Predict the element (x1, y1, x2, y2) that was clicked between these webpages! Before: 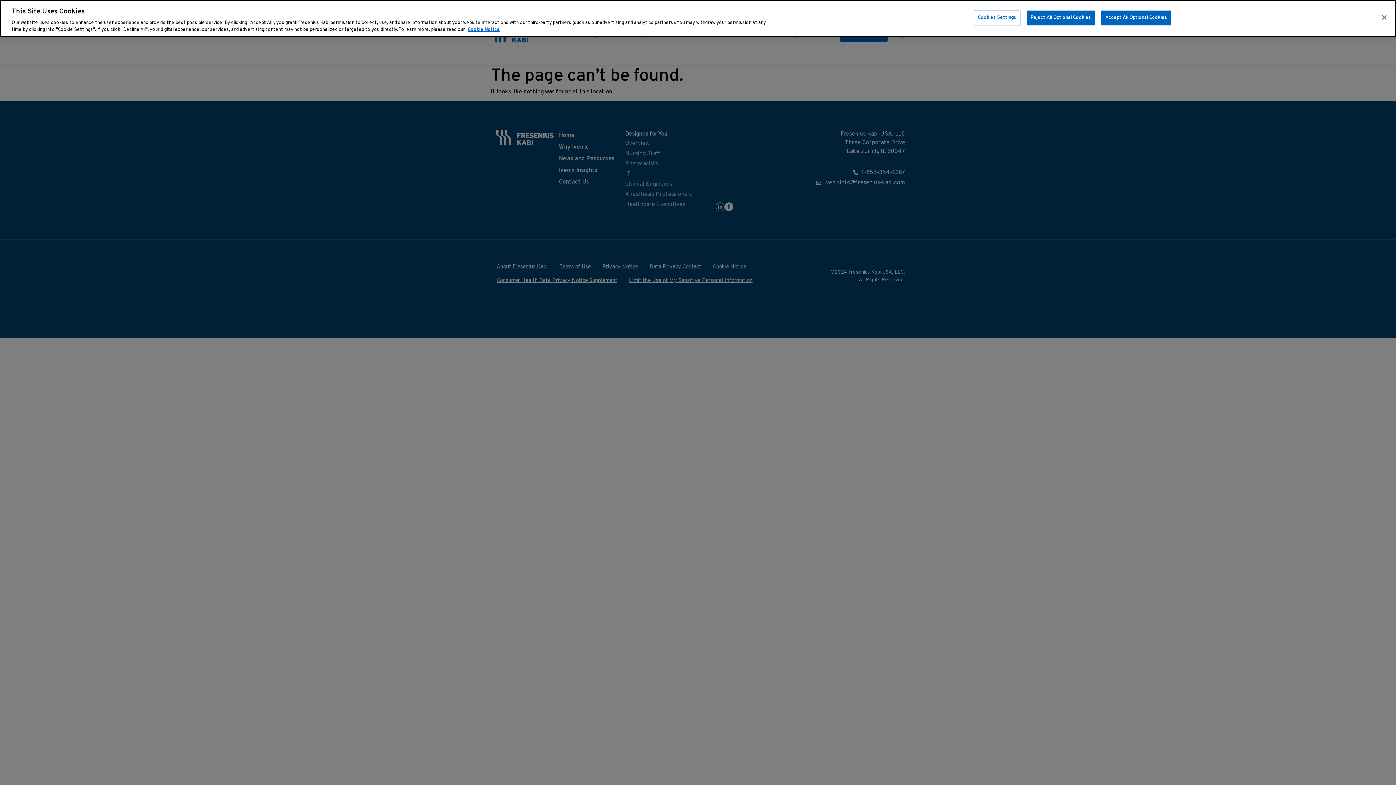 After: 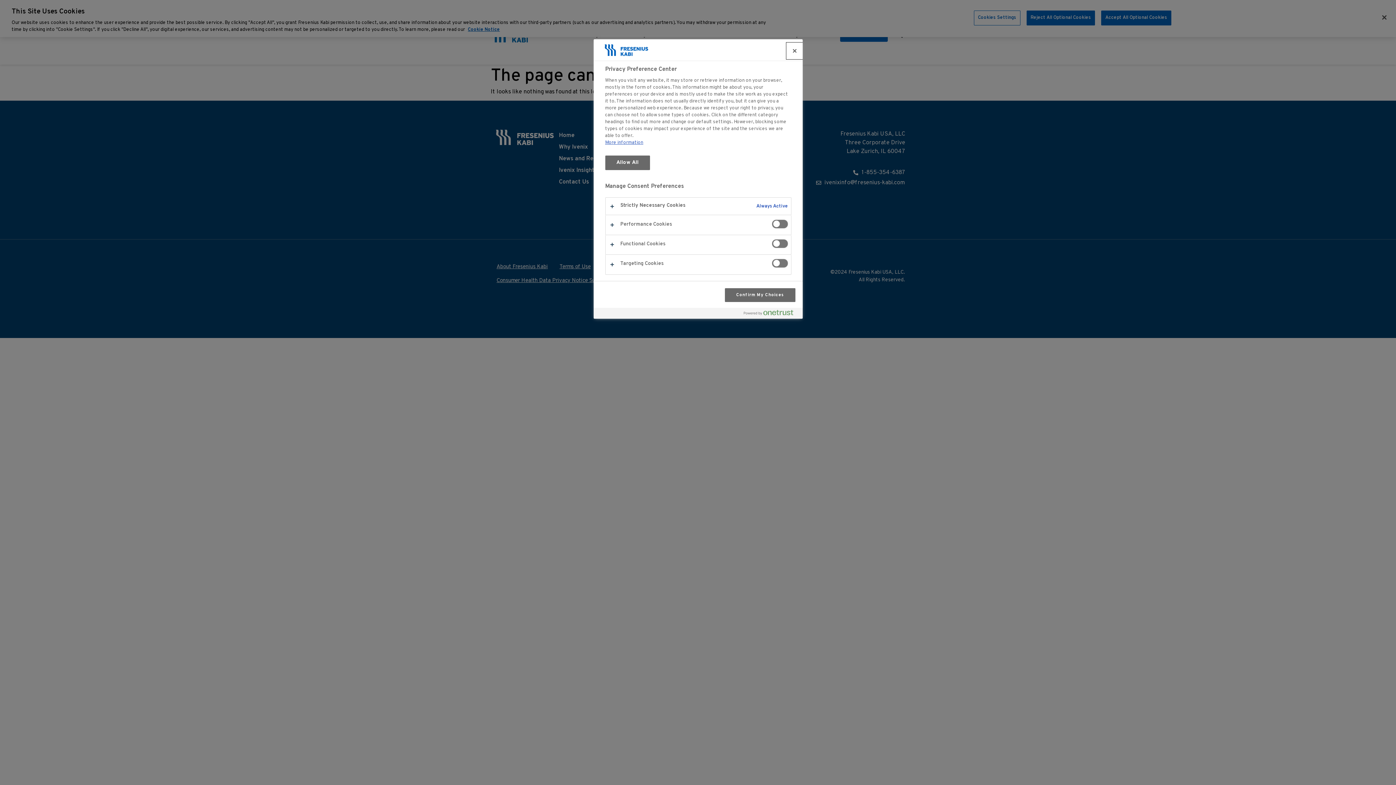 Action: label: Cookies Settings, Opens the preference center dialog bbox: (974, 10, 1020, 25)